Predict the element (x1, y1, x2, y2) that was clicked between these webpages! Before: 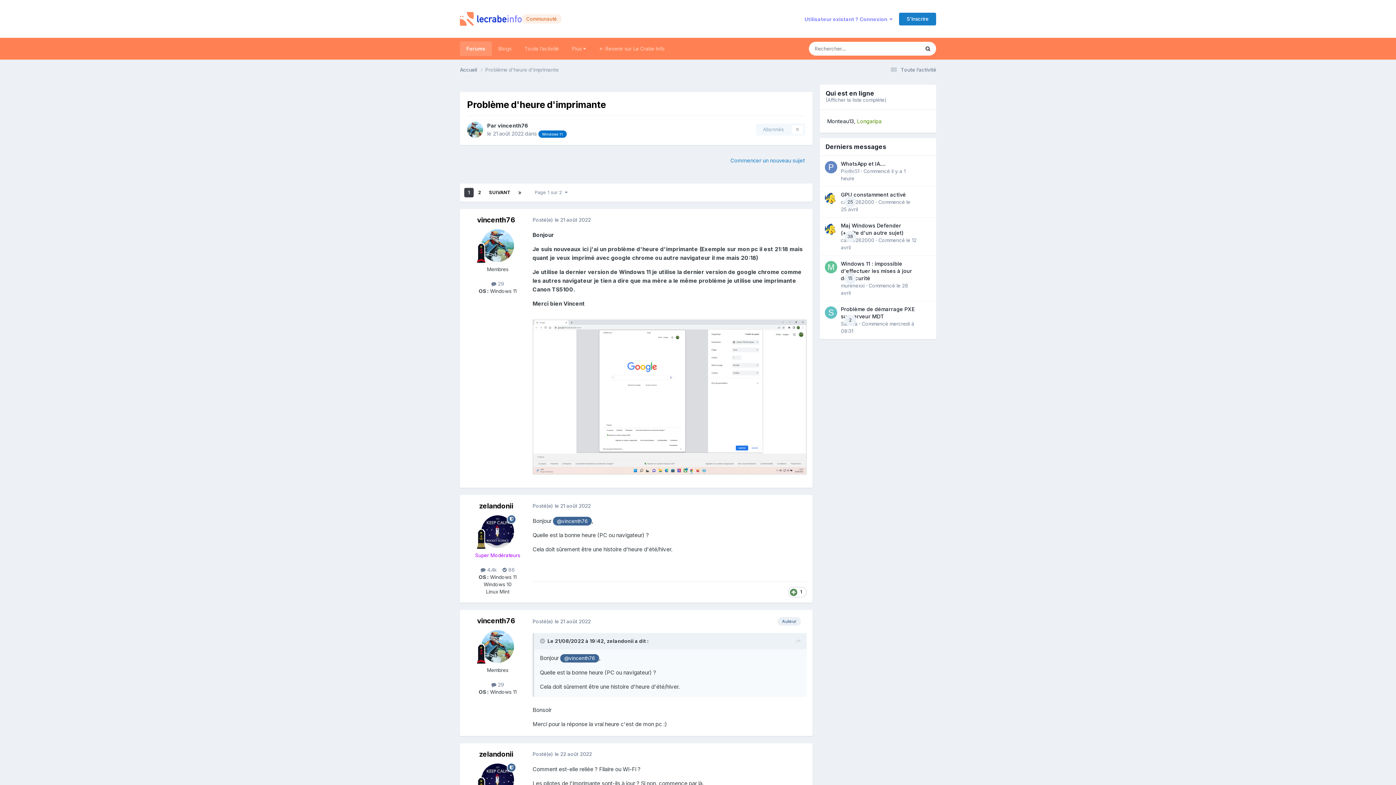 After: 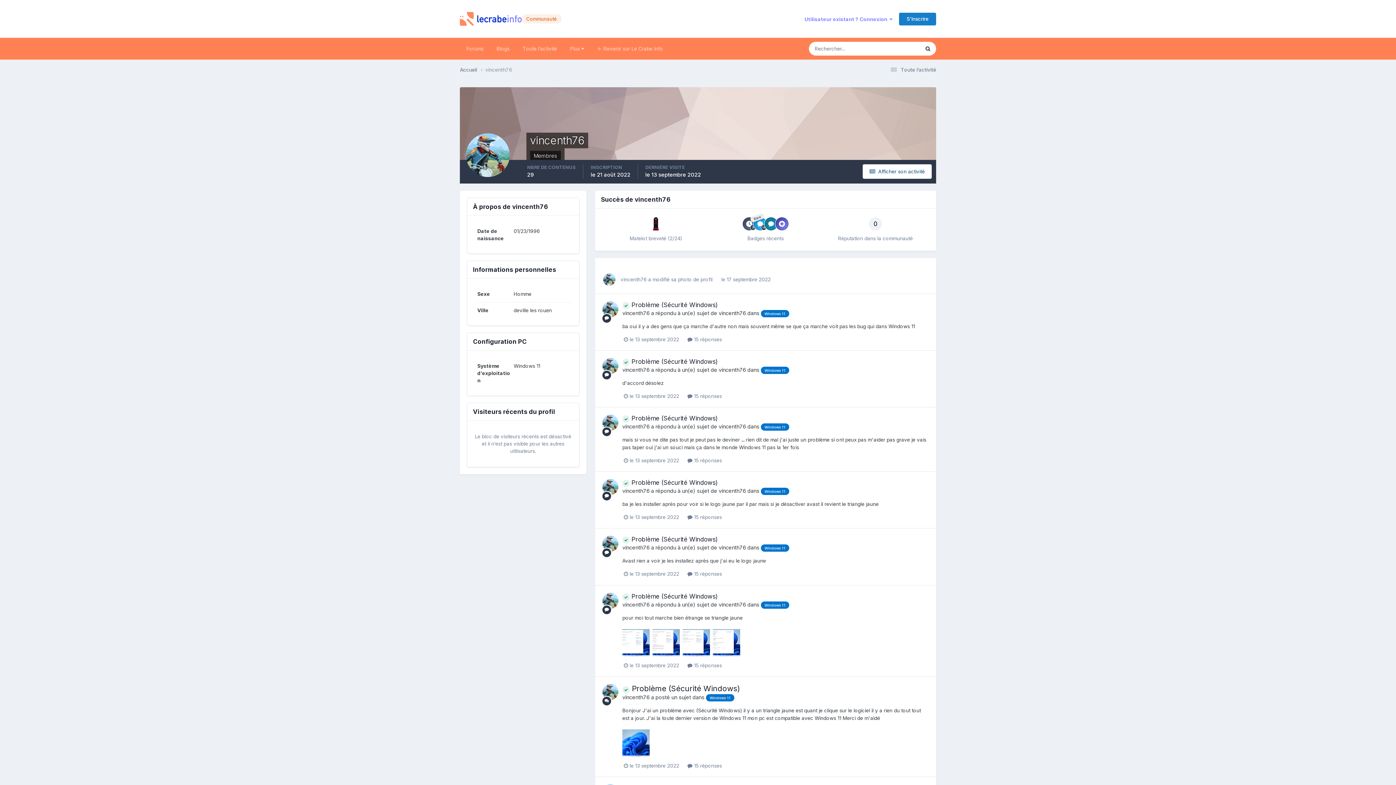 Action: bbox: (560, 654, 599, 663) label: @vincenth76